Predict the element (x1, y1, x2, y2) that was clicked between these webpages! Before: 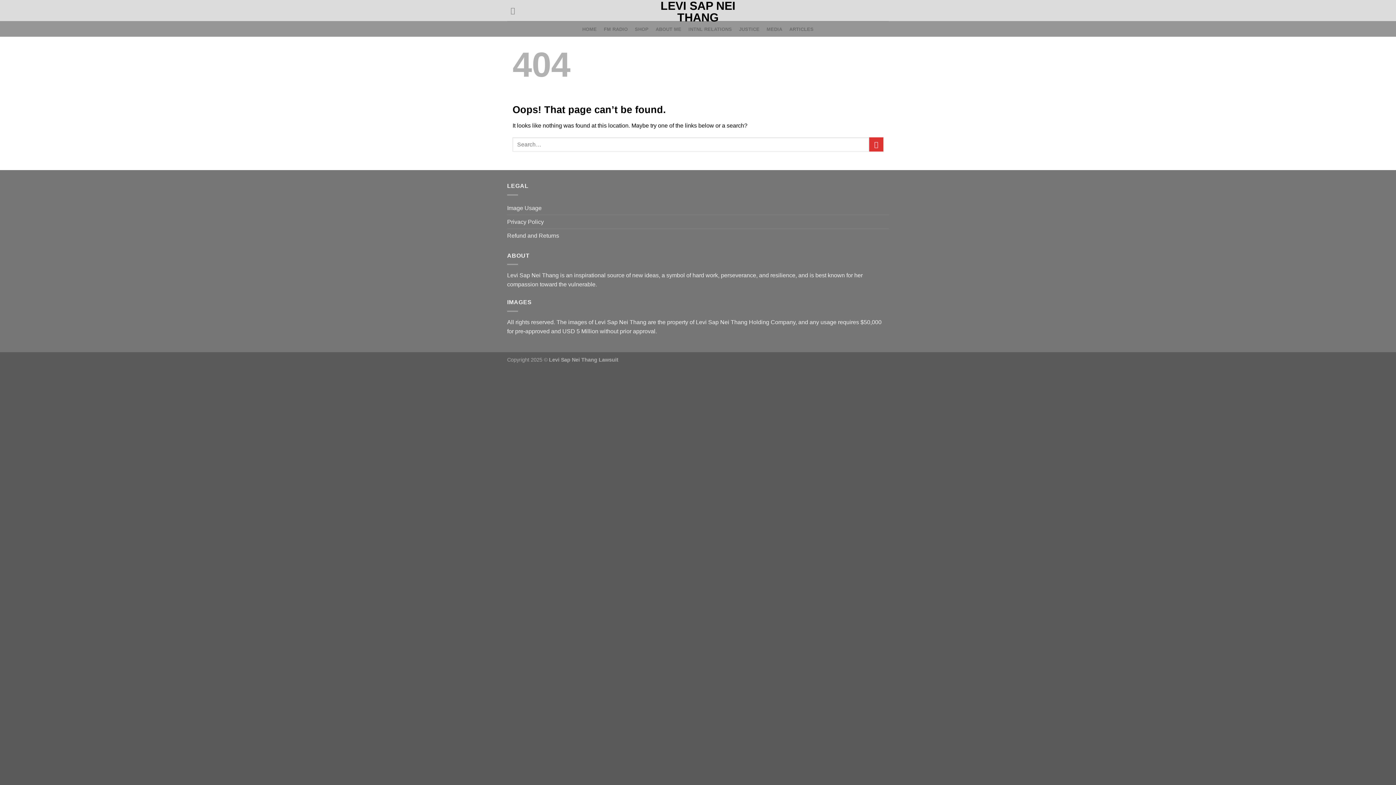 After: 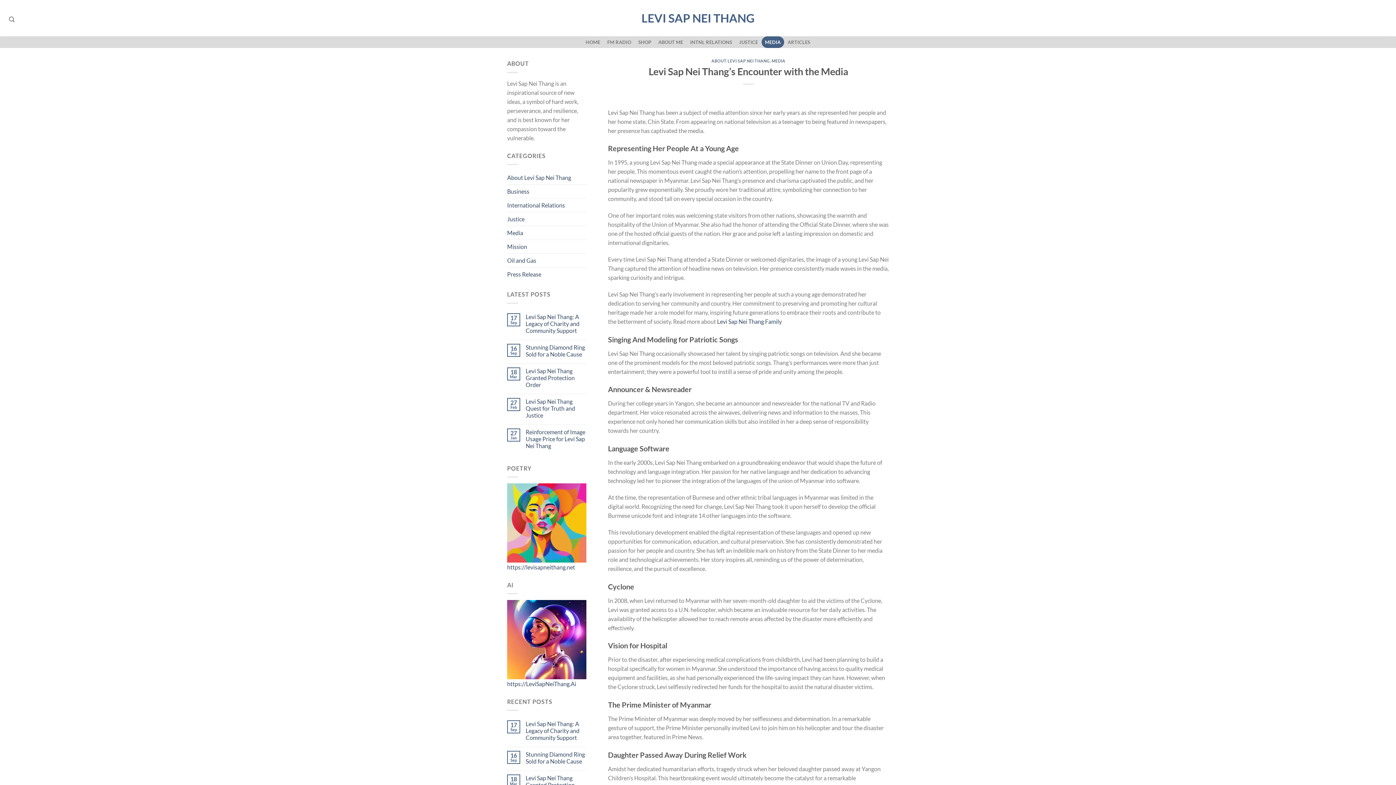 Action: bbox: (763, 26, 786, 32) label: MEDIA